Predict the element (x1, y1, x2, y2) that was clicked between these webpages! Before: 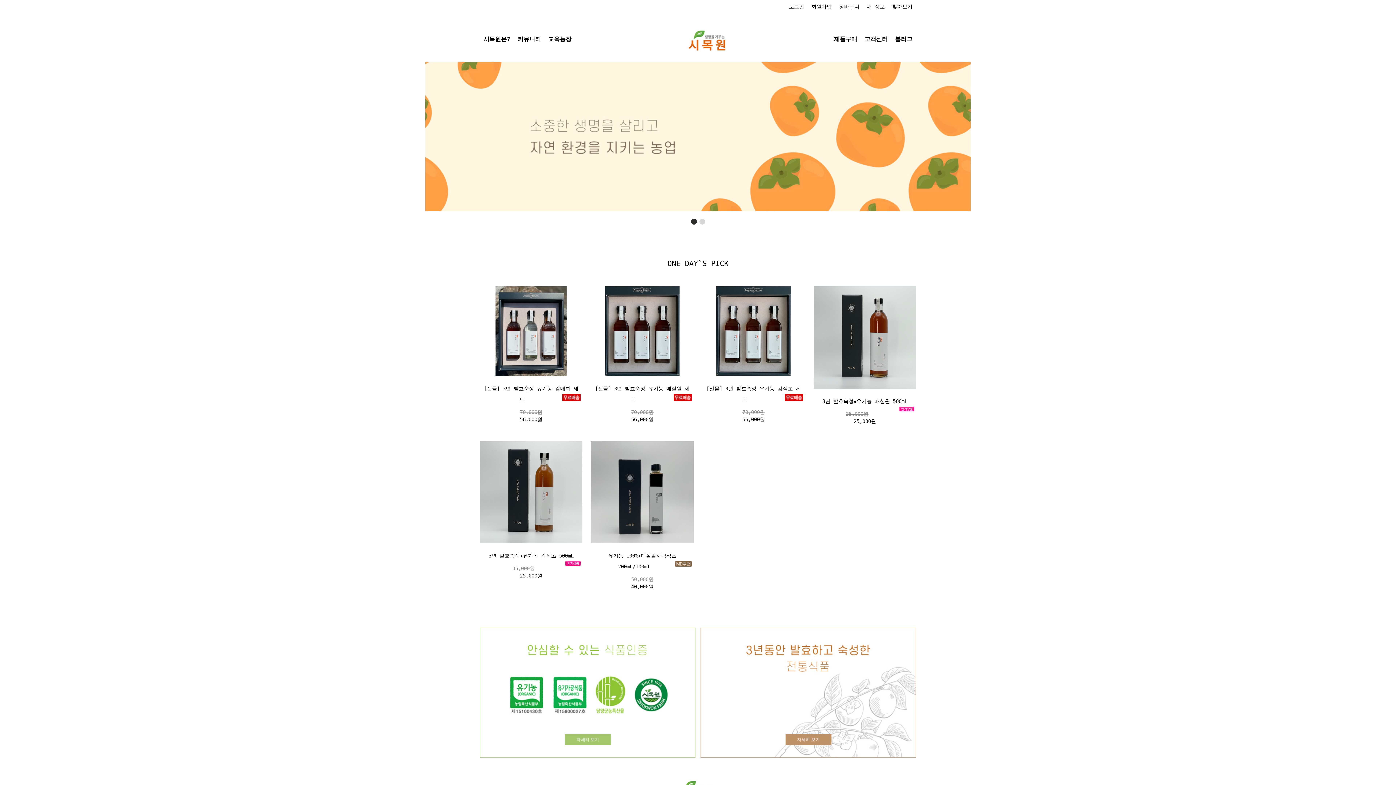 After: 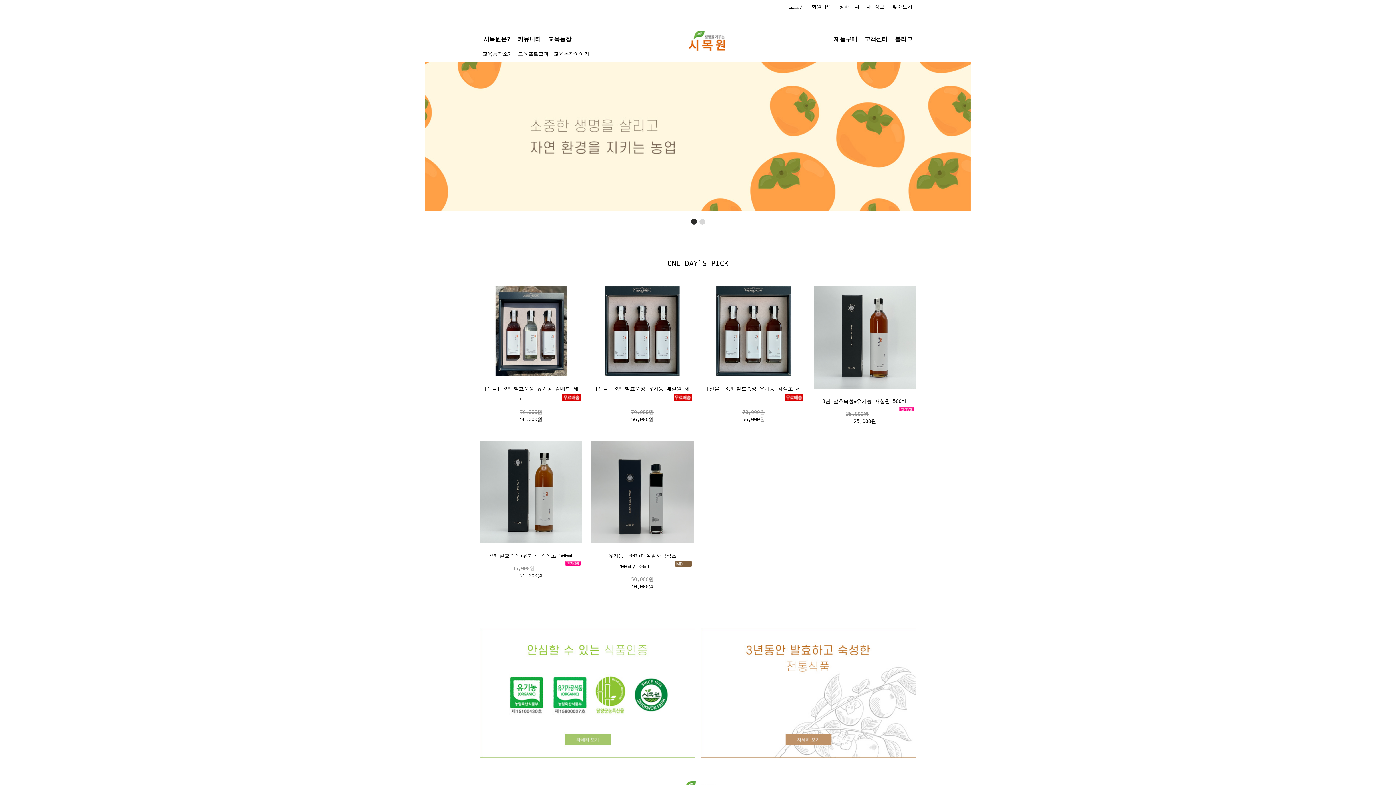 Action: bbox: (547, 33, 572, 45) label: 교육농장